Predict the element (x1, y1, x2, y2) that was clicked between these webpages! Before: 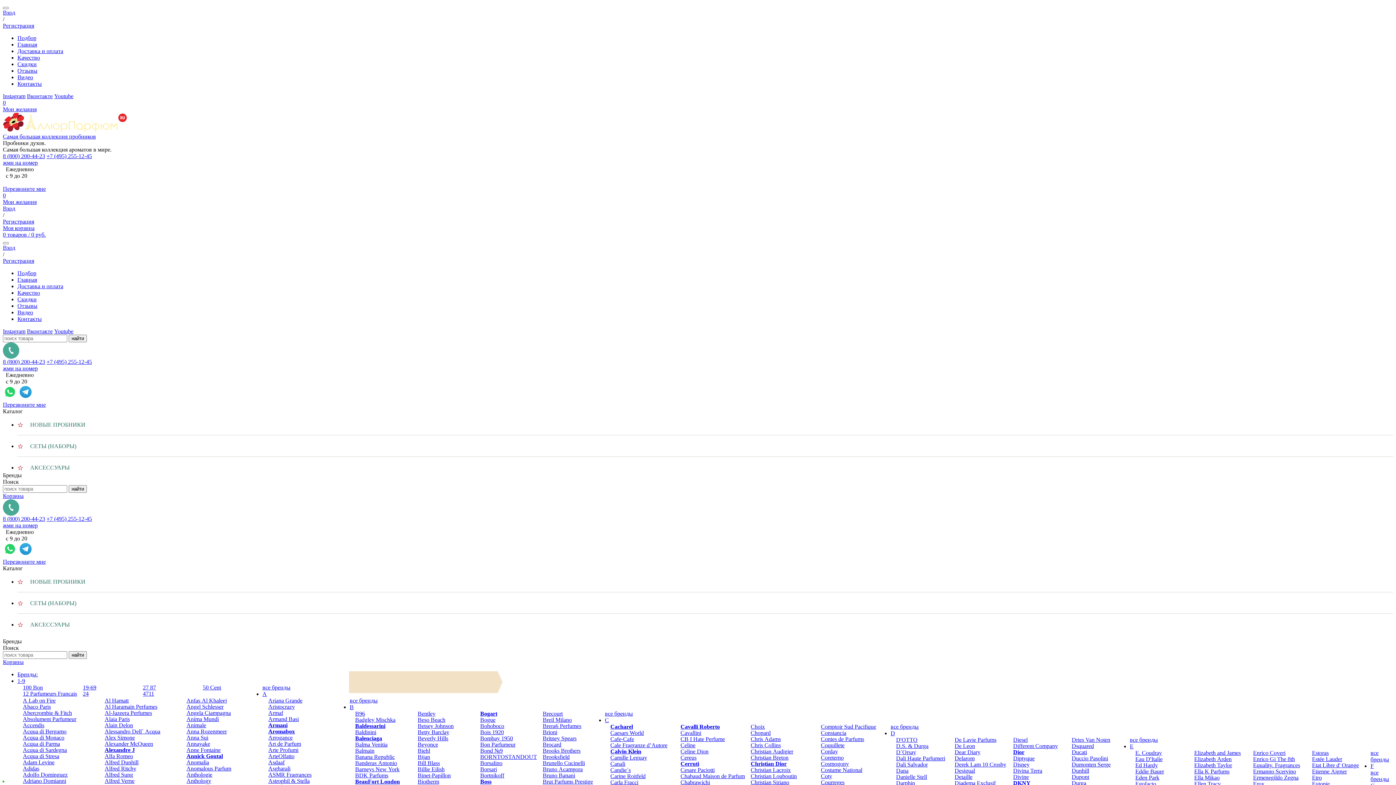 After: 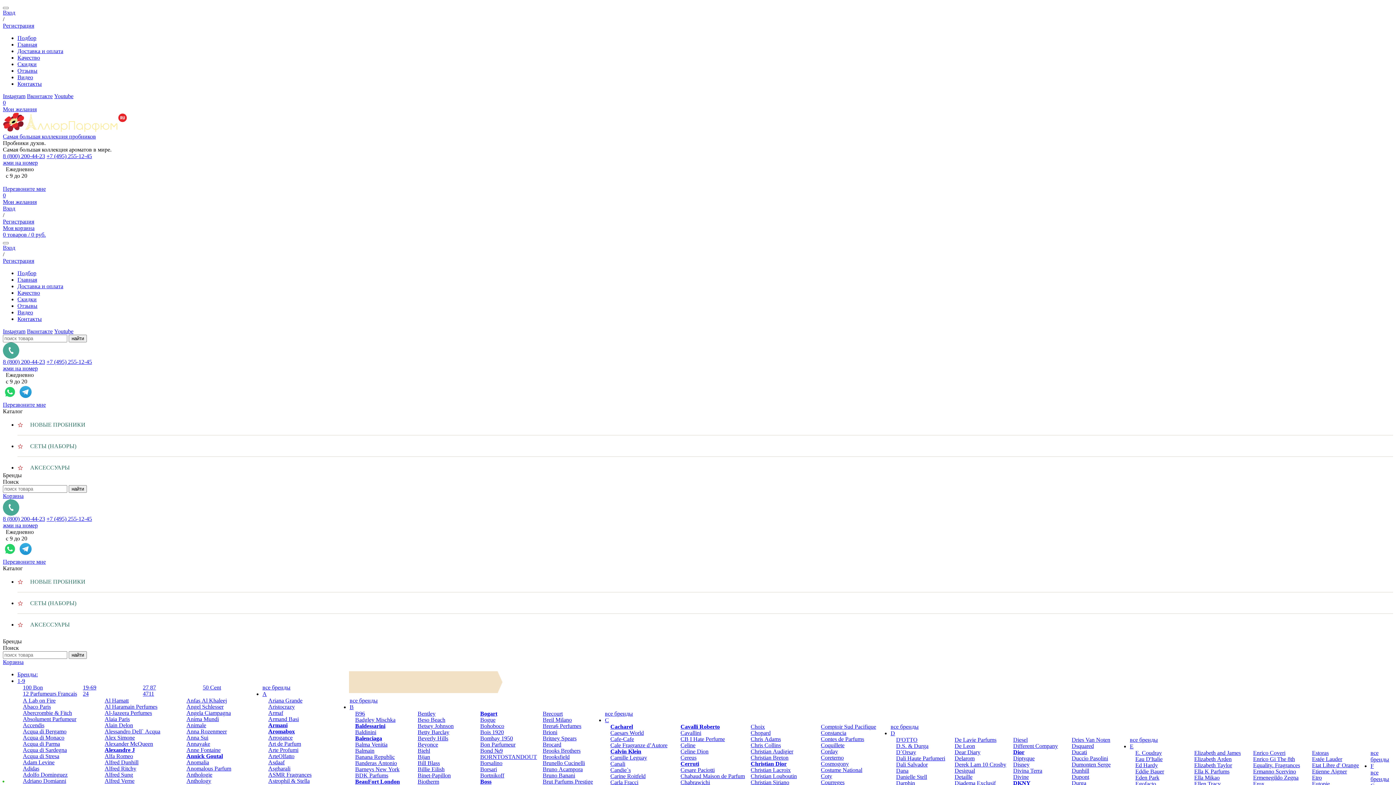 Action: label: Bijan bbox: (417, 754, 430, 760)